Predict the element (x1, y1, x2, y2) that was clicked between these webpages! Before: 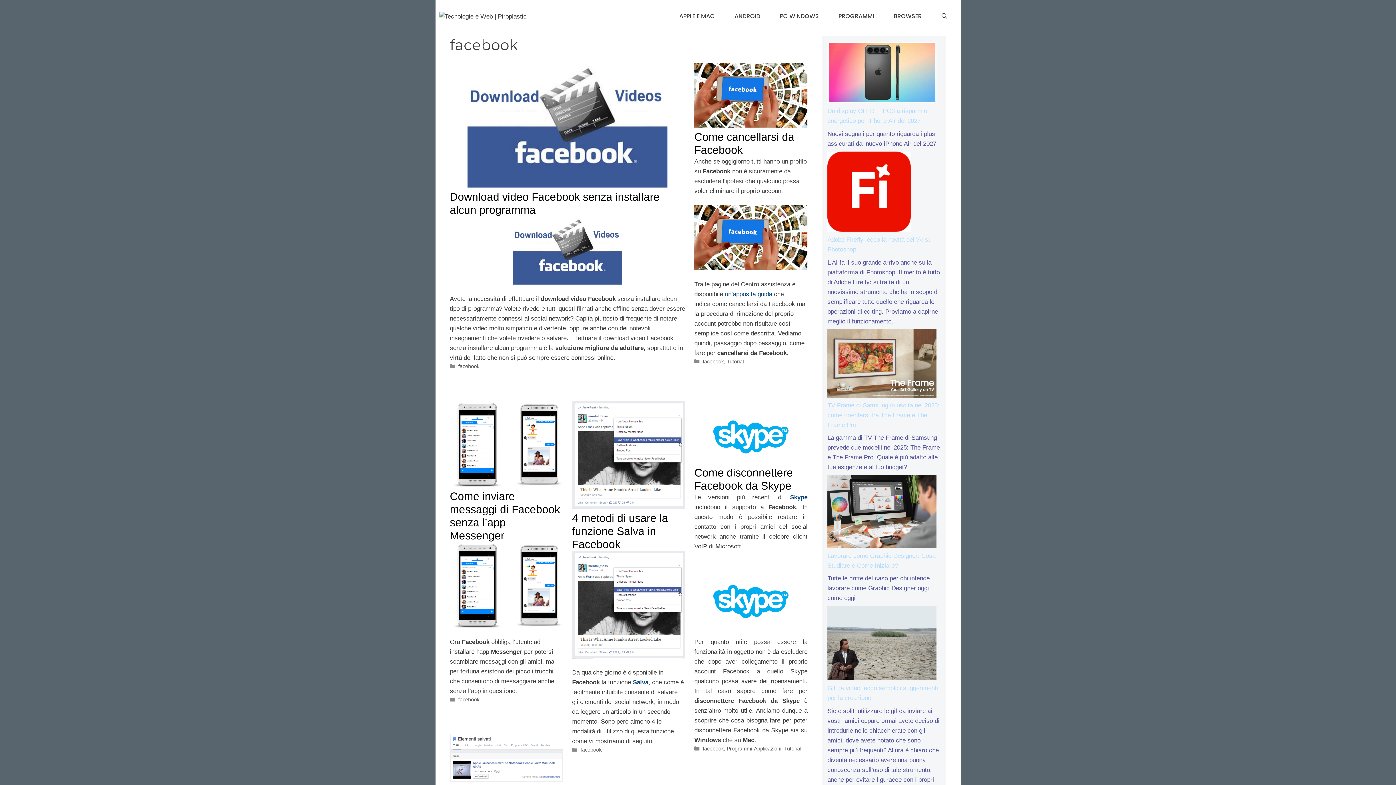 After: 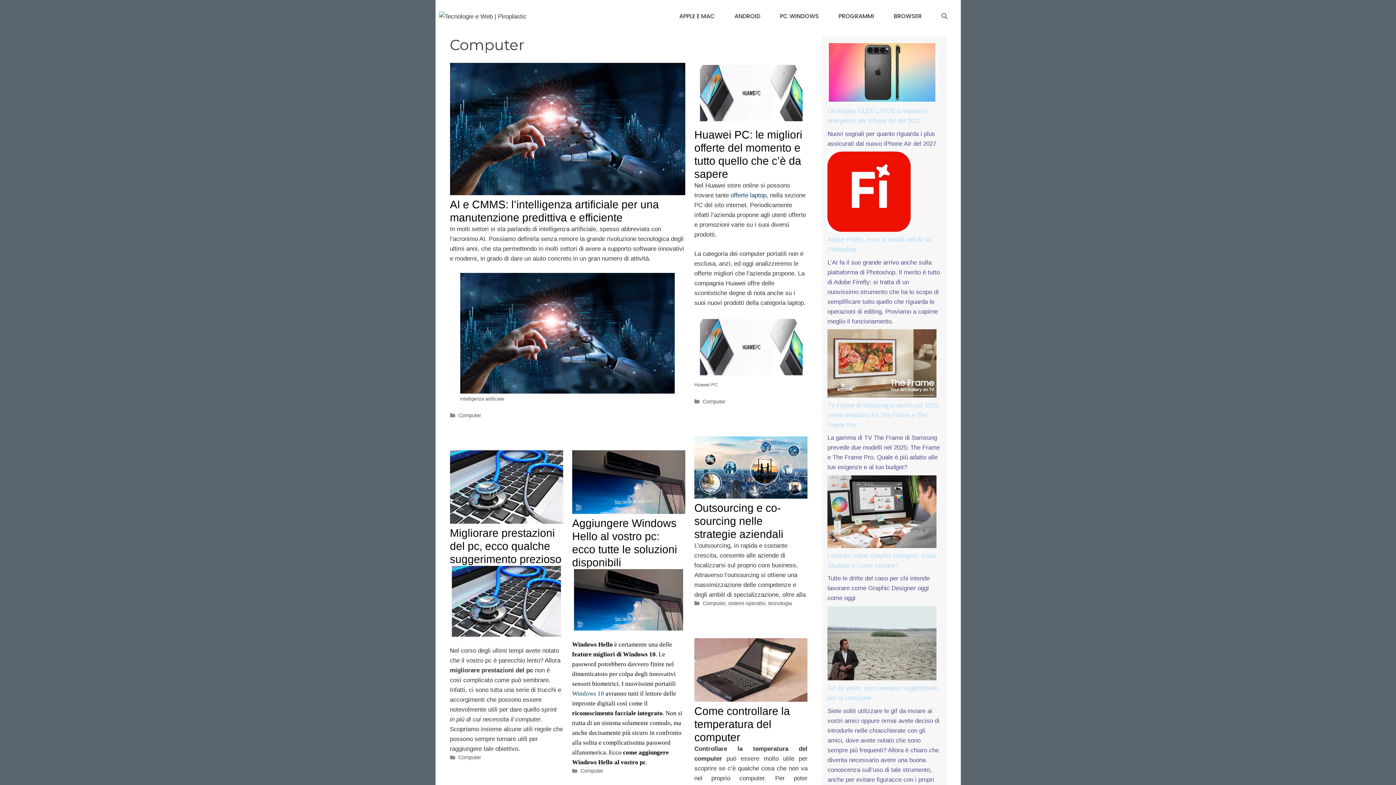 Action: label: PC WINDOWS bbox: (770, 7, 828, 25)